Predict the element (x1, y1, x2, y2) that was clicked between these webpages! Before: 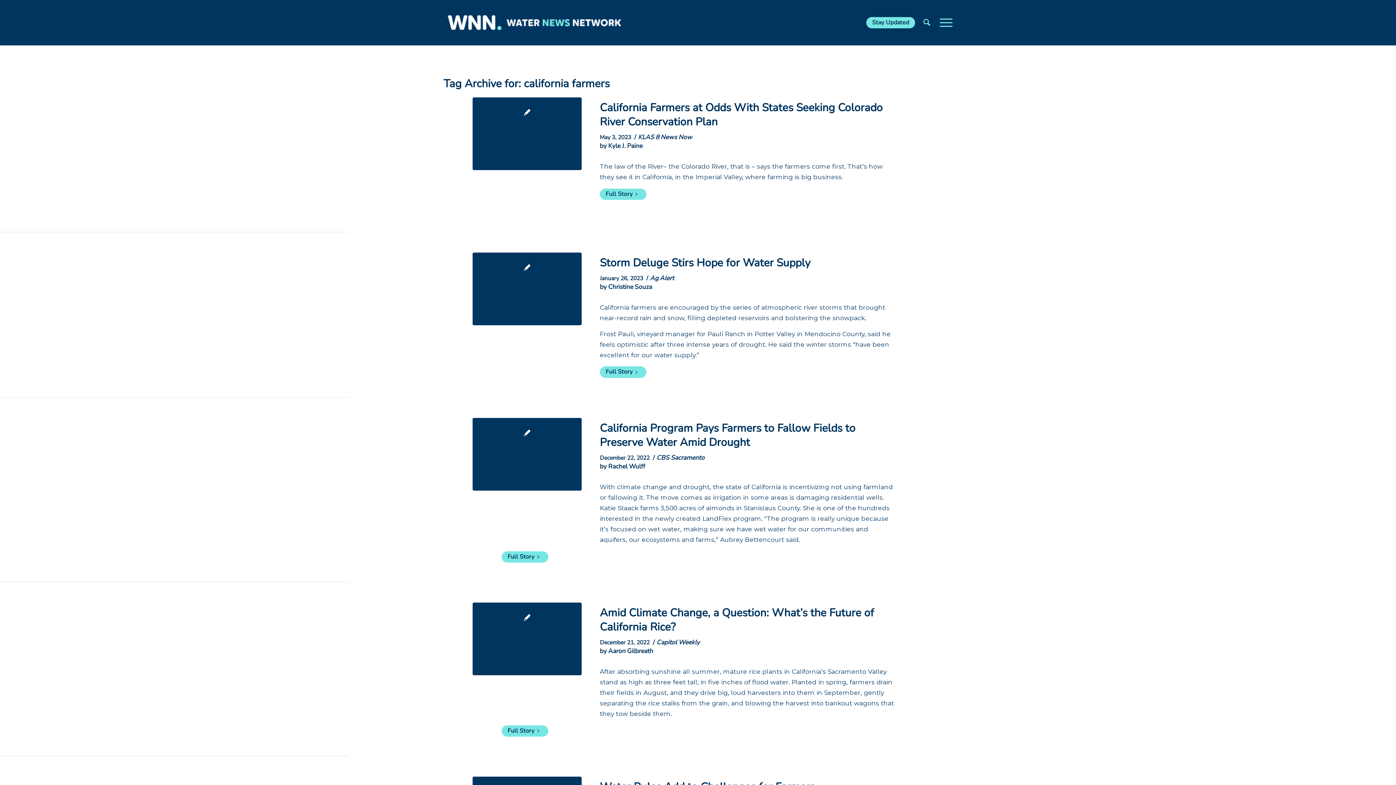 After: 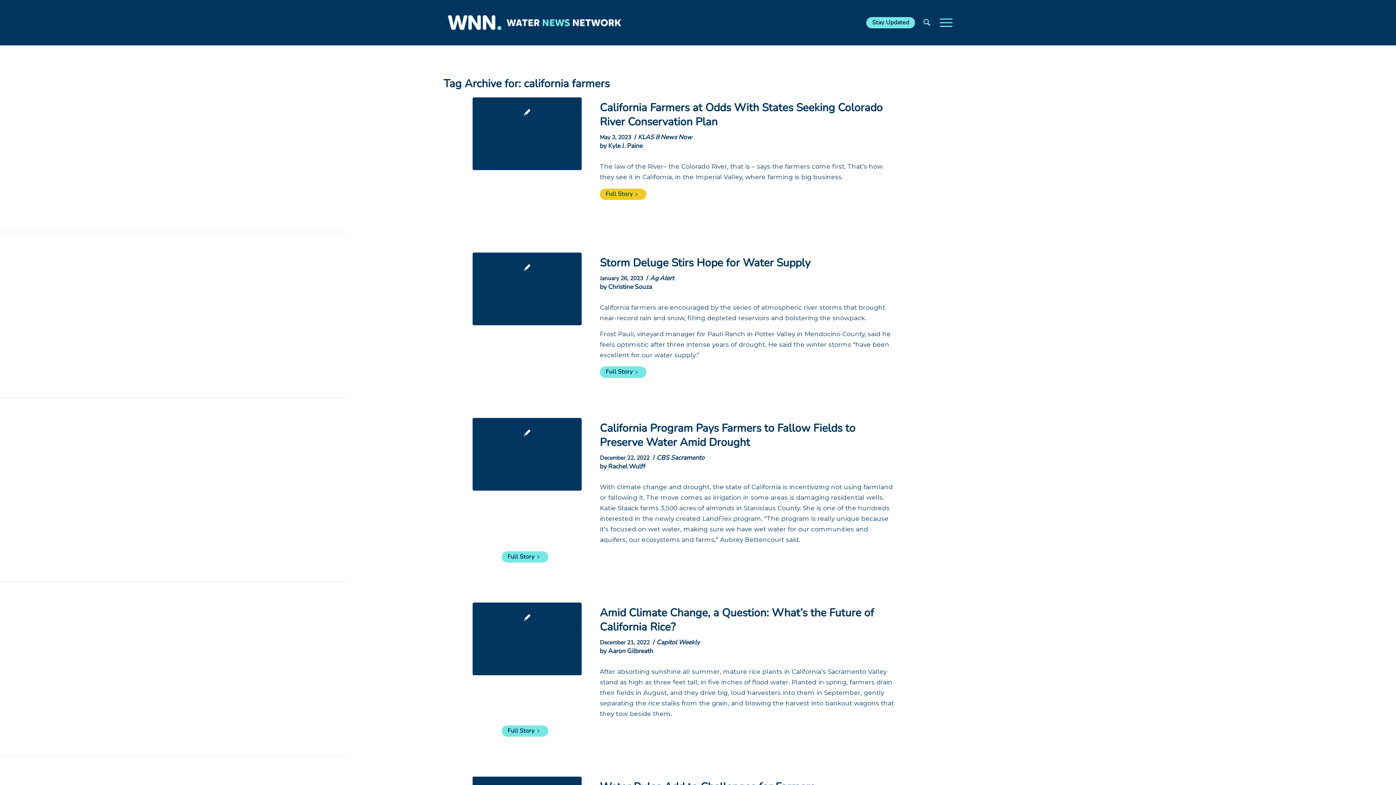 Action: label: Full Story bbox: (600, 188, 646, 200)